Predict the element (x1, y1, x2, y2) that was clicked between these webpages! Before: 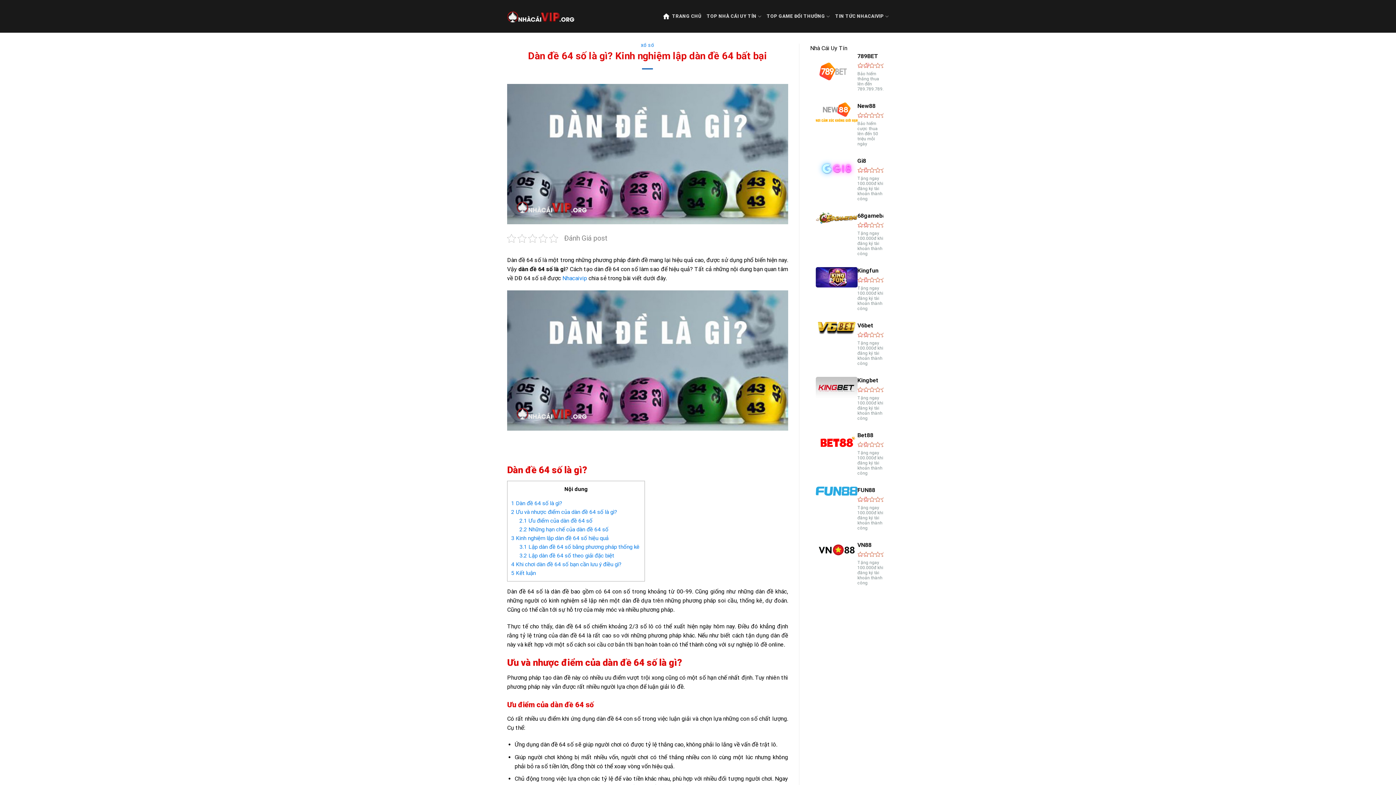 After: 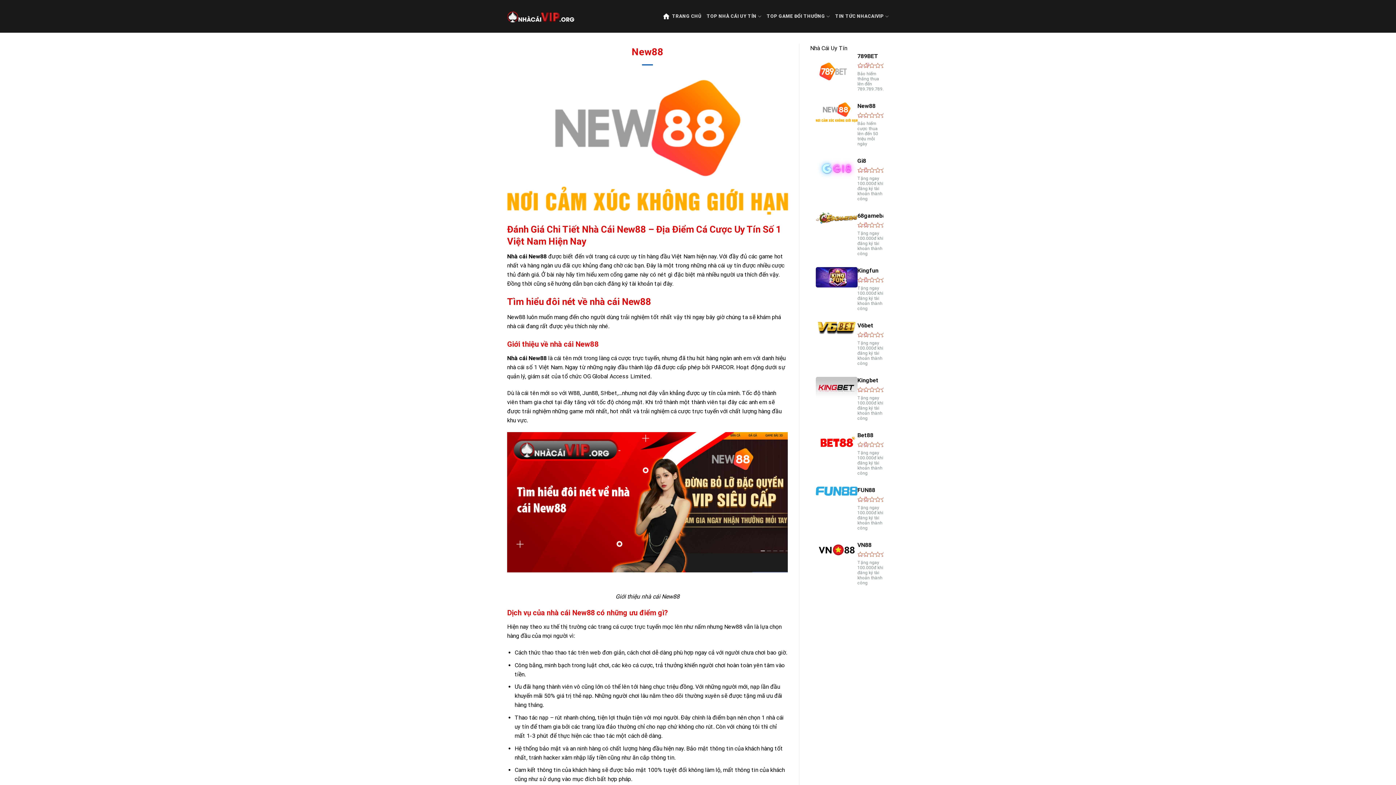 Action: label: New88 bbox: (857, 102, 875, 109)